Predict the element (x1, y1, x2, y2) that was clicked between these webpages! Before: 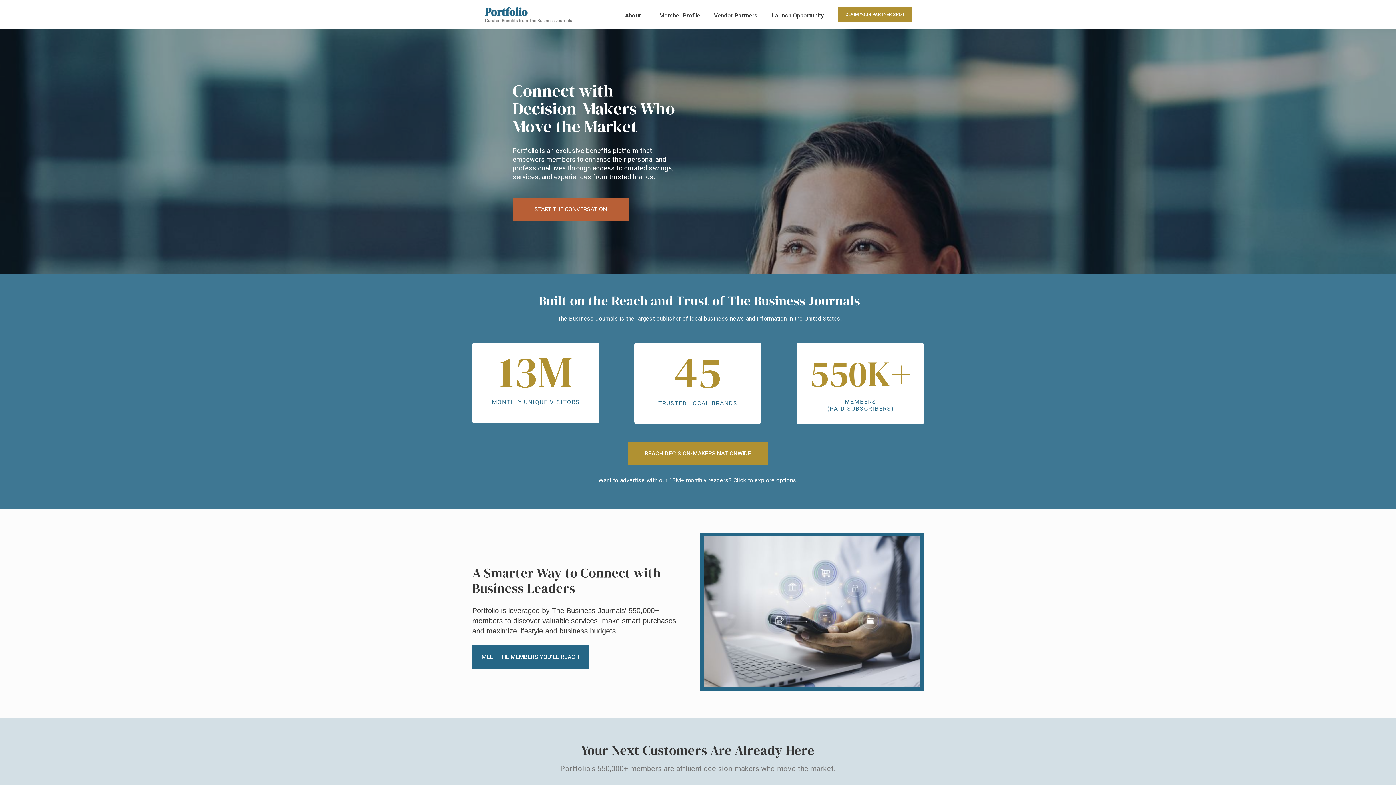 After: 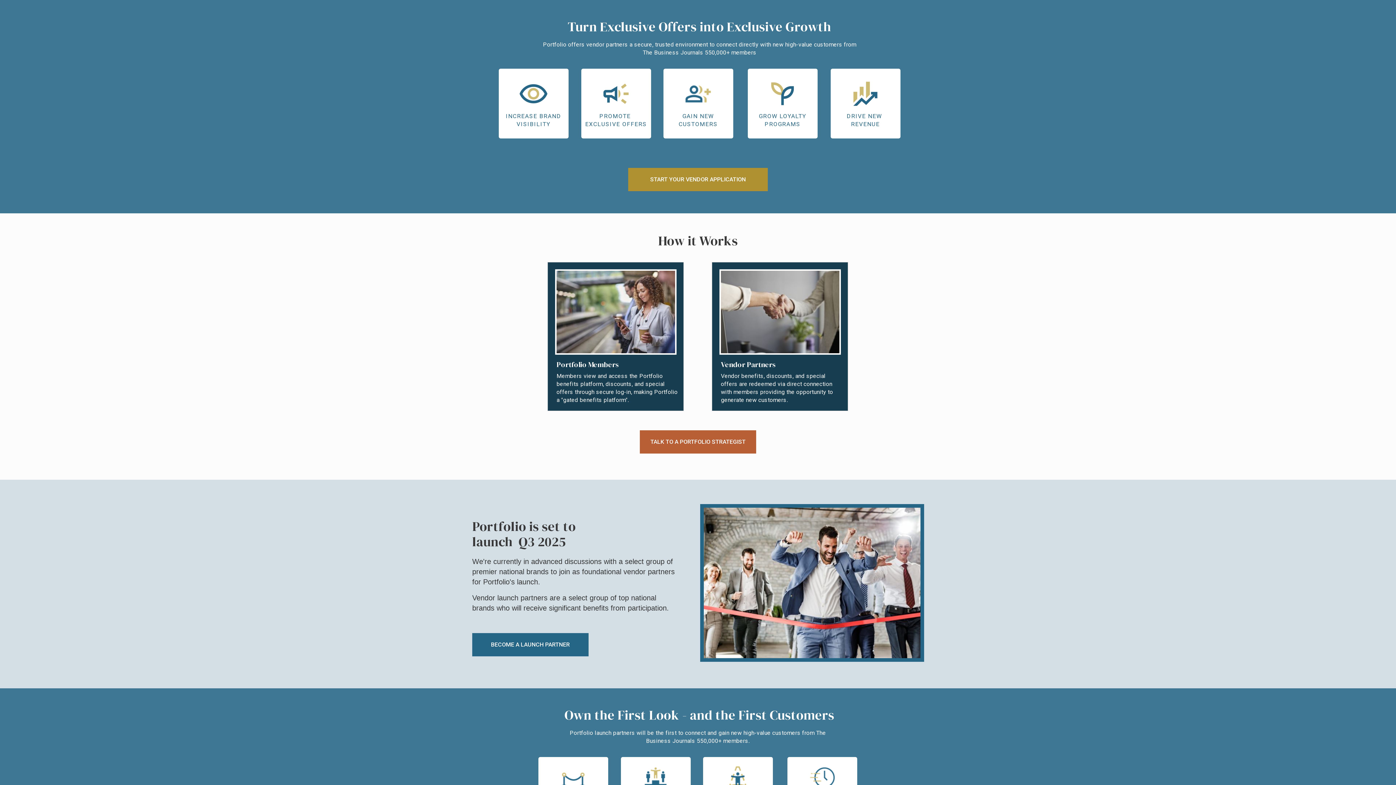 Action: label: Vendor Partners bbox: (708, 4, 763, 27)